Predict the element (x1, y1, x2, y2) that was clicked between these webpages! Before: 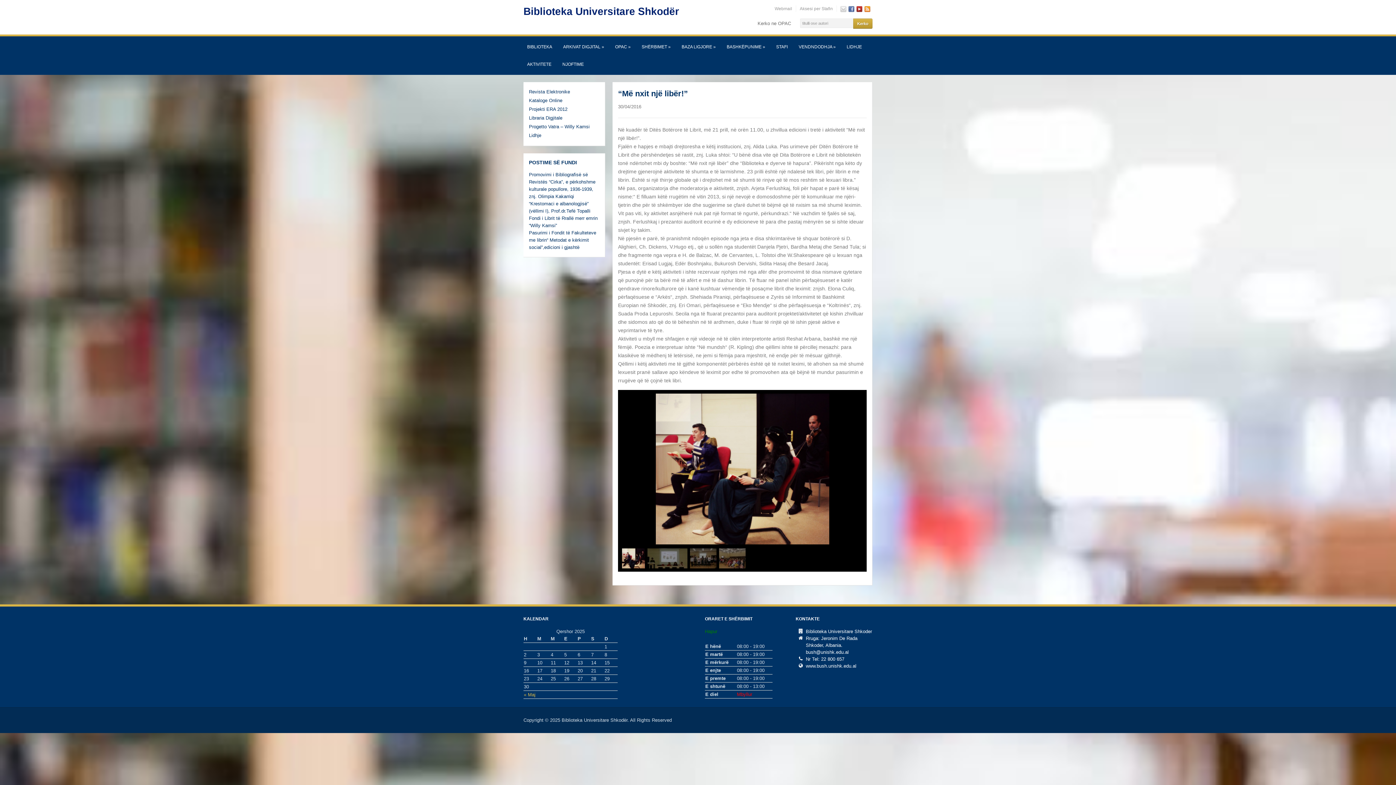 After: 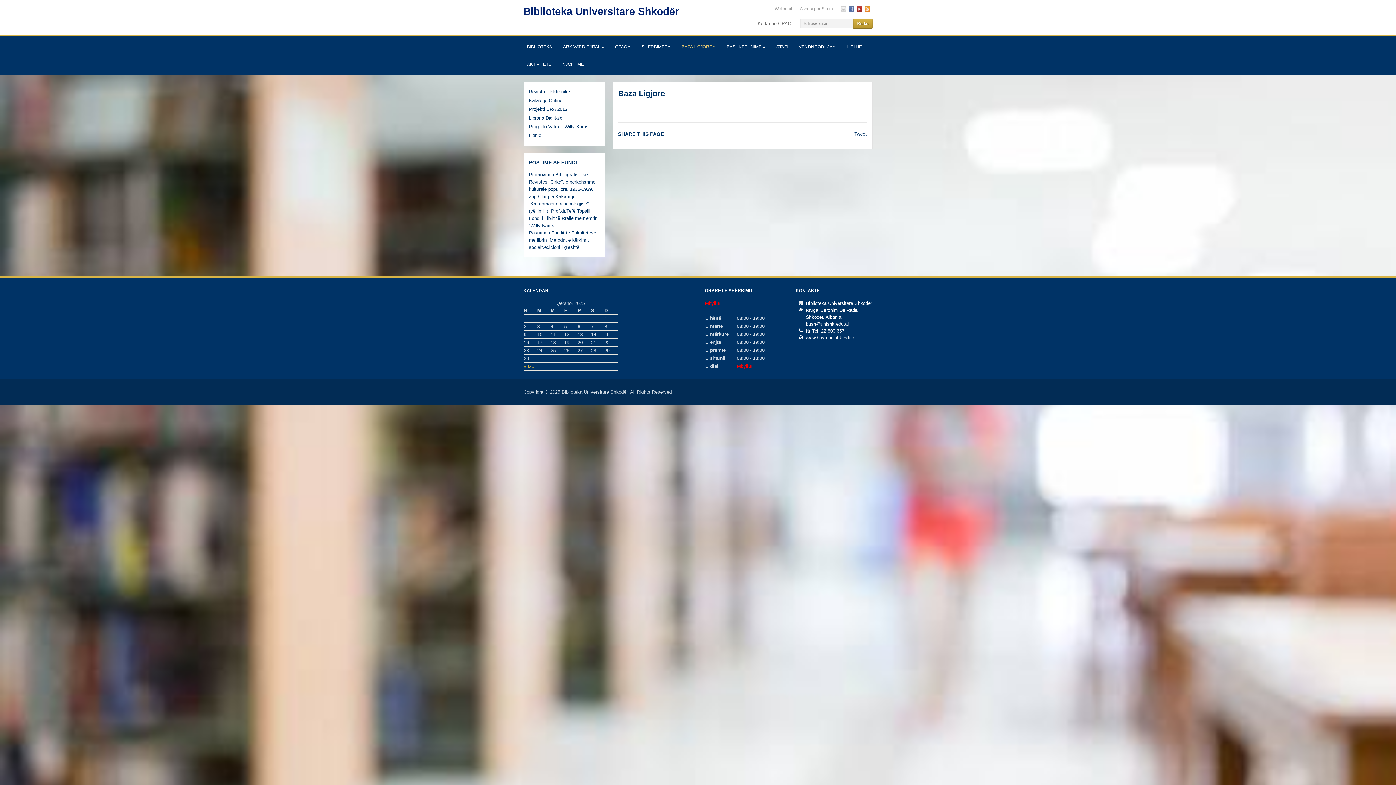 Action: label: BAZA LIGJORE » bbox: (678, 39, 719, 57)